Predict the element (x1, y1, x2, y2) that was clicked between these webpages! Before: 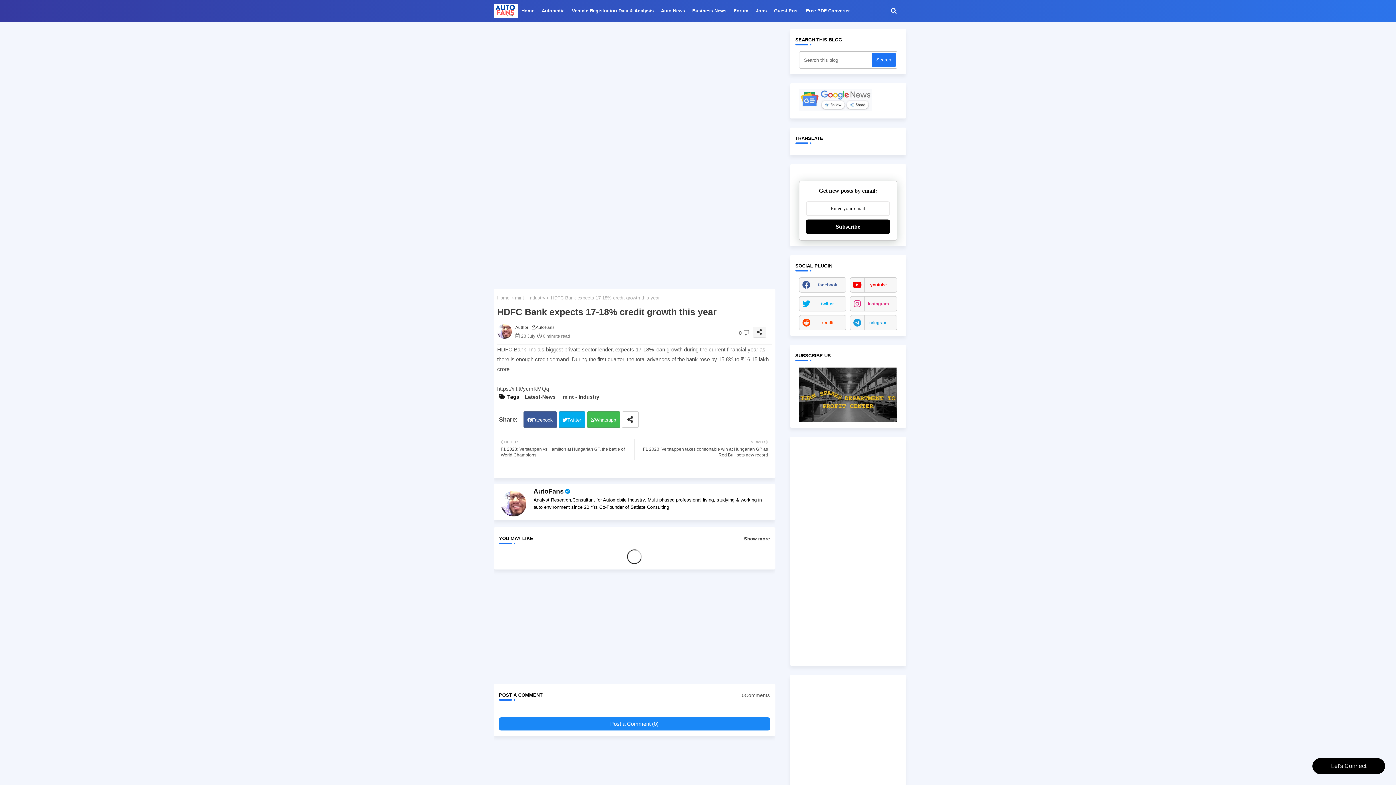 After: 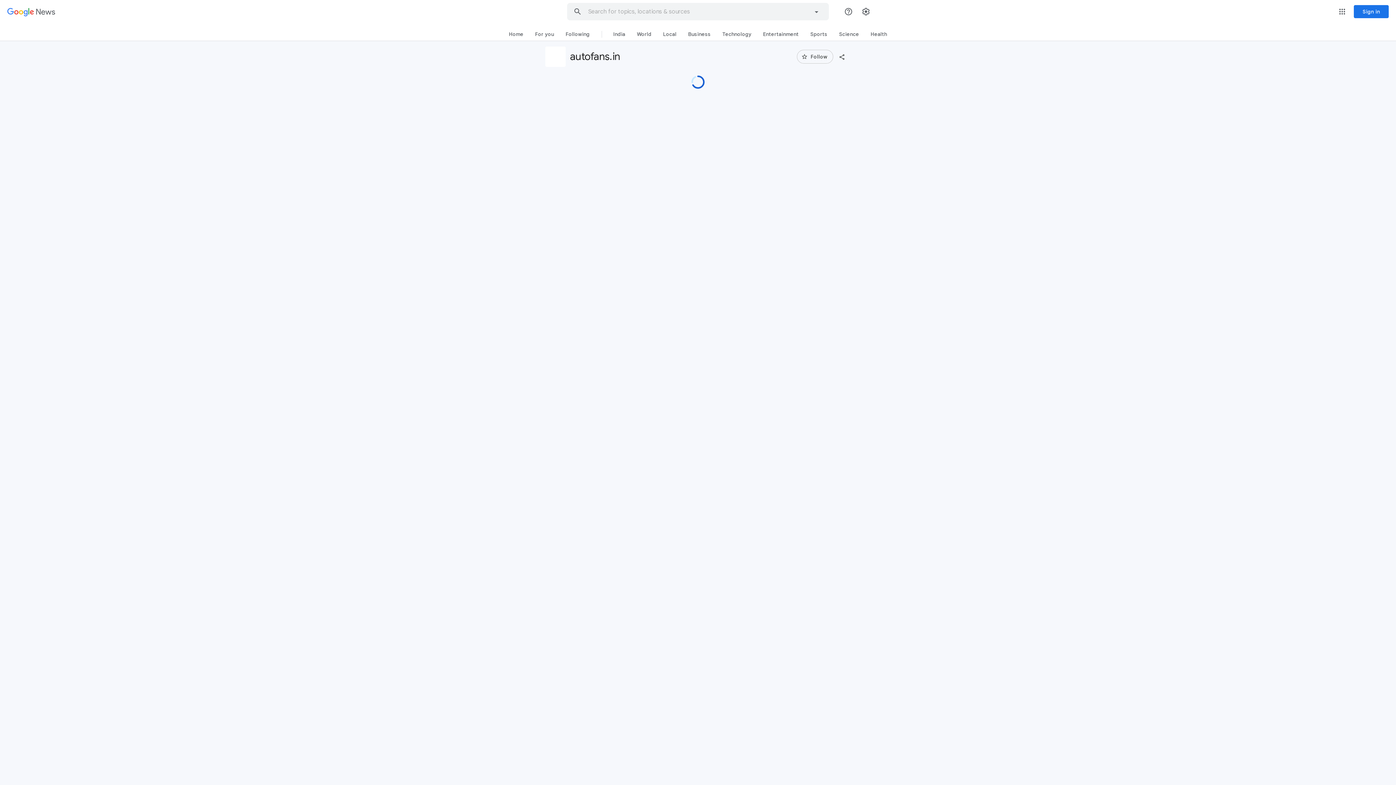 Action: bbox: (799, 106, 871, 112)